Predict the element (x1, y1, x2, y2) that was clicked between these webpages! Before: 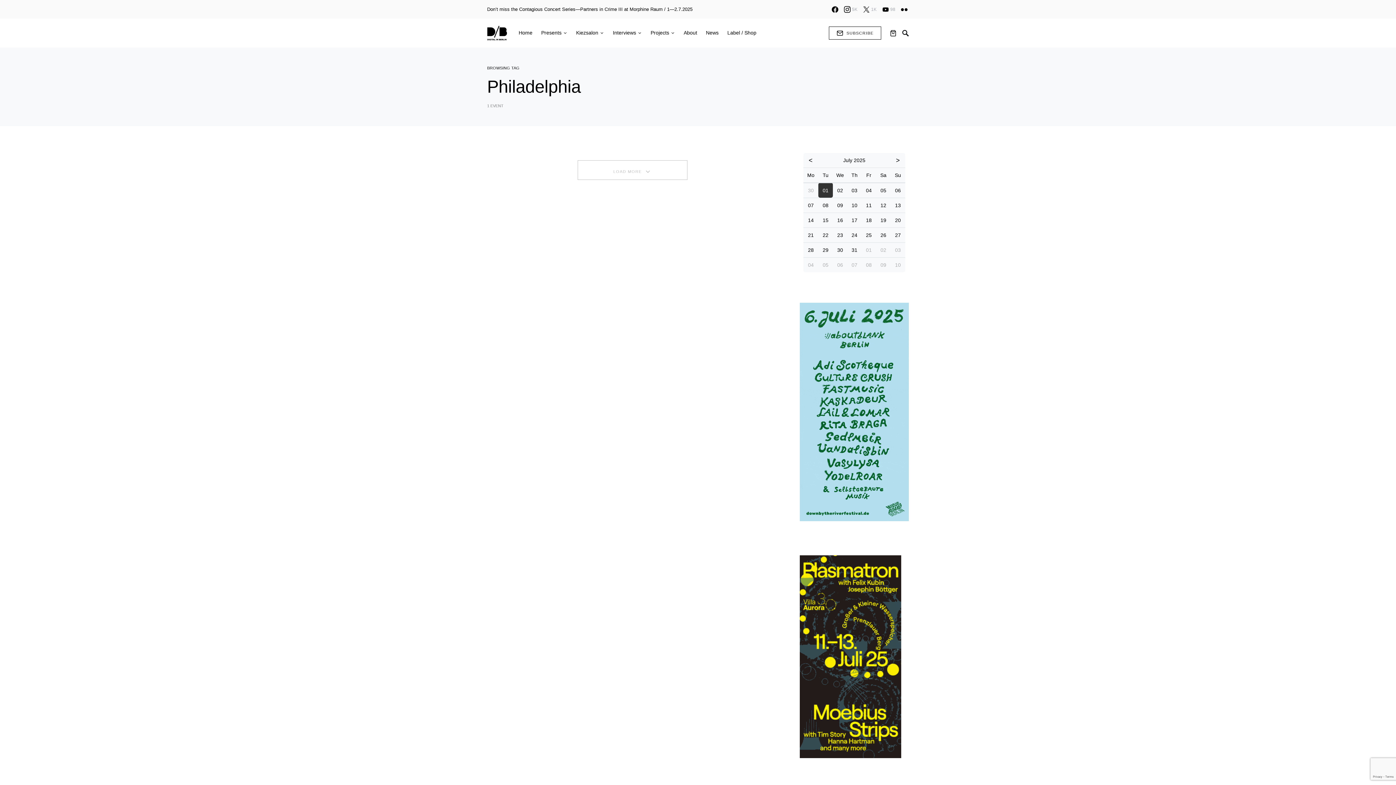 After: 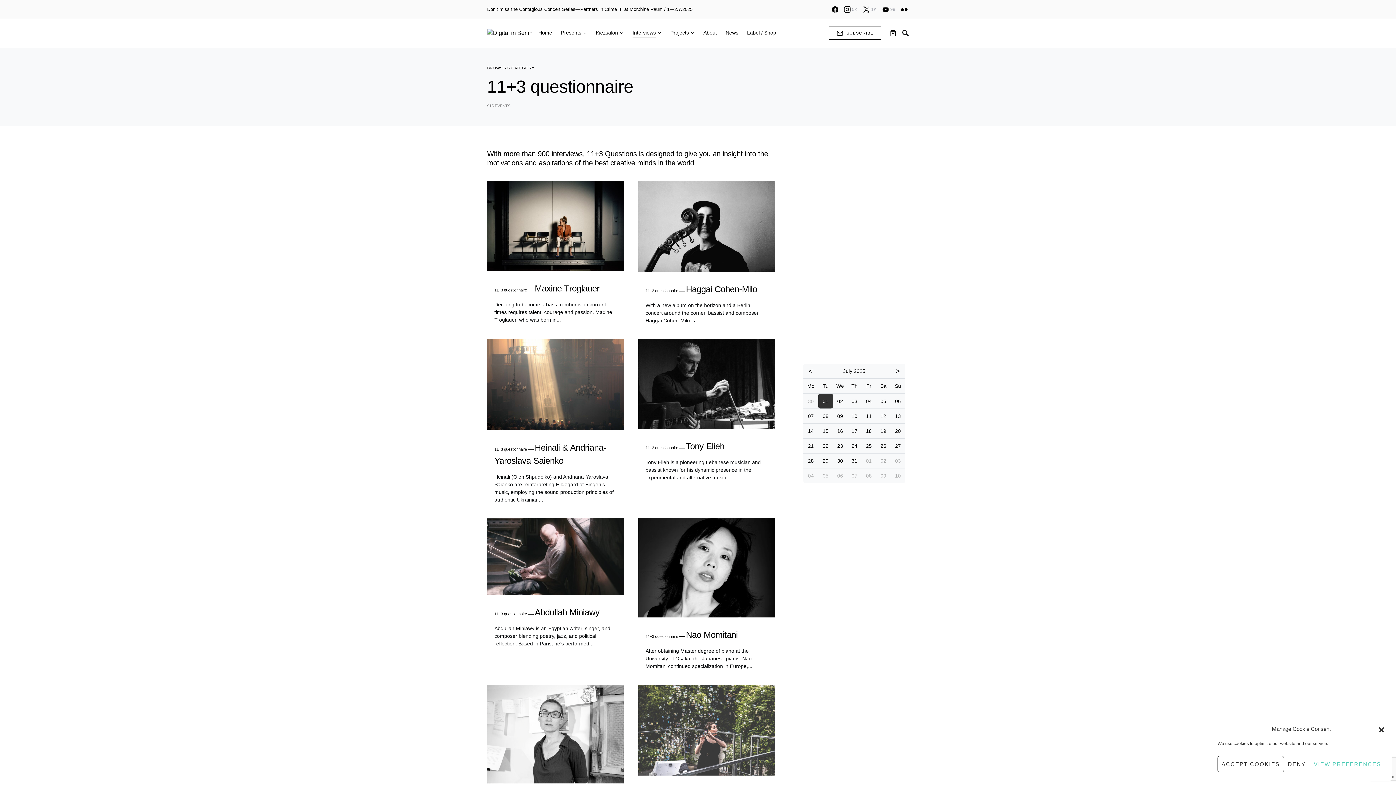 Action: bbox: (608, 18, 646, 47) label: Interviews